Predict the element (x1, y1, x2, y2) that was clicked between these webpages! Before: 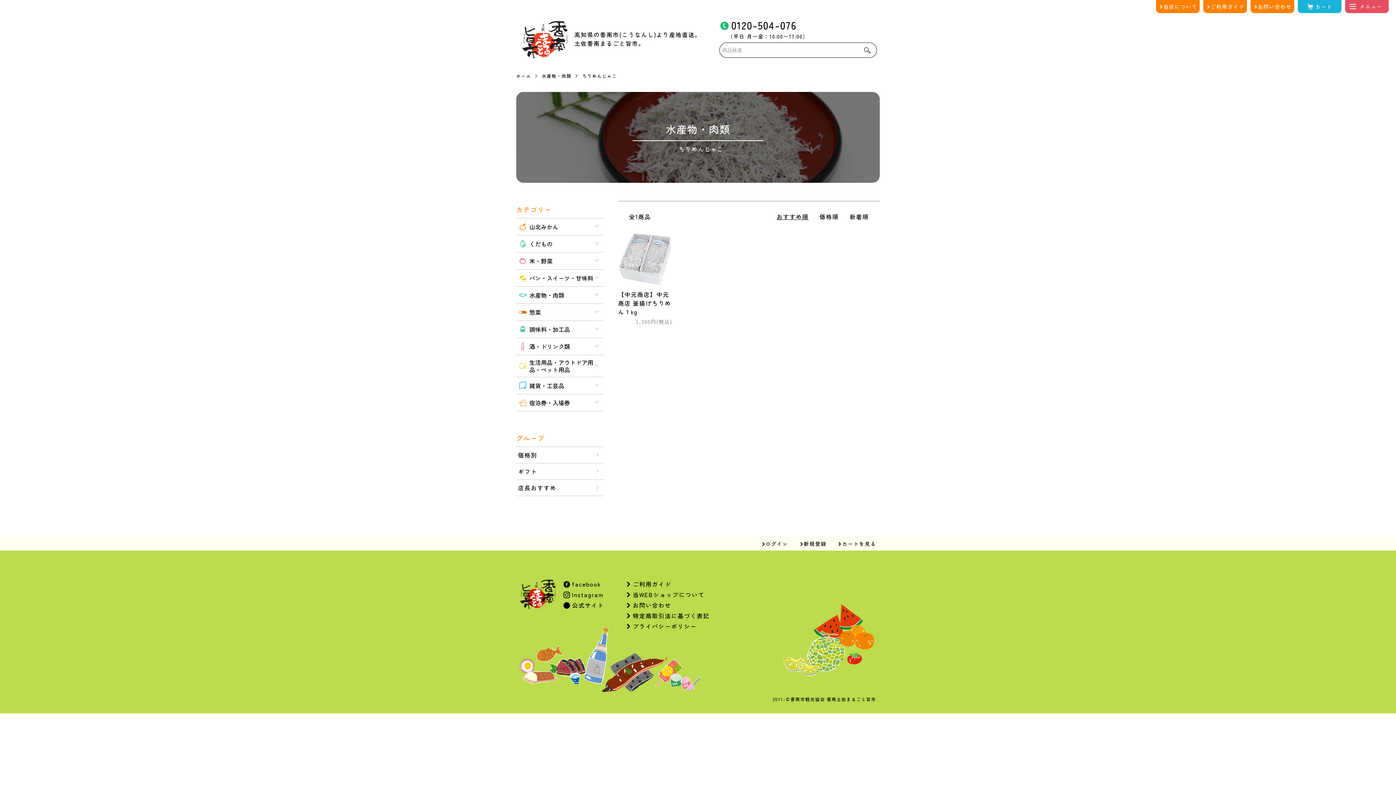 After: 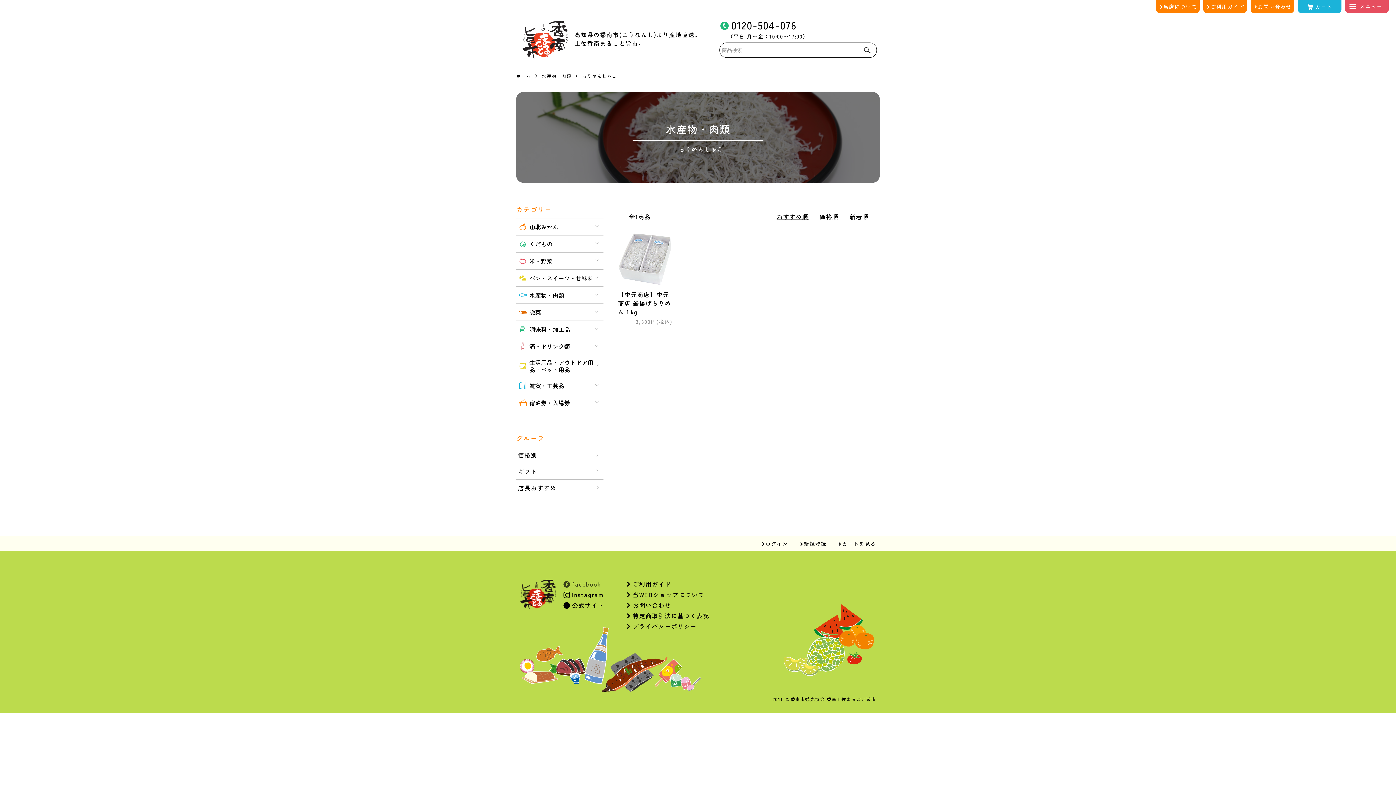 Action: bbox: (563, 579, 601, 588) label:  facebook